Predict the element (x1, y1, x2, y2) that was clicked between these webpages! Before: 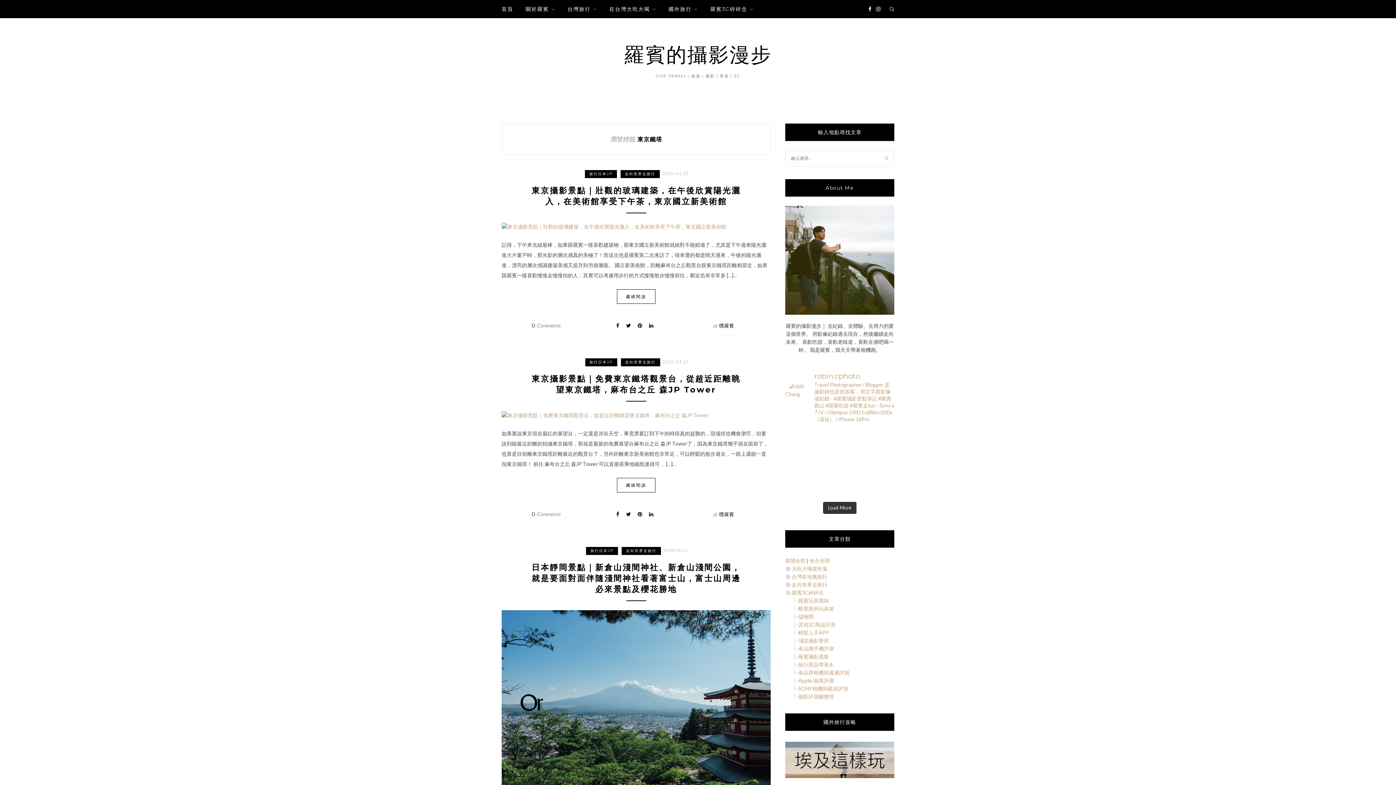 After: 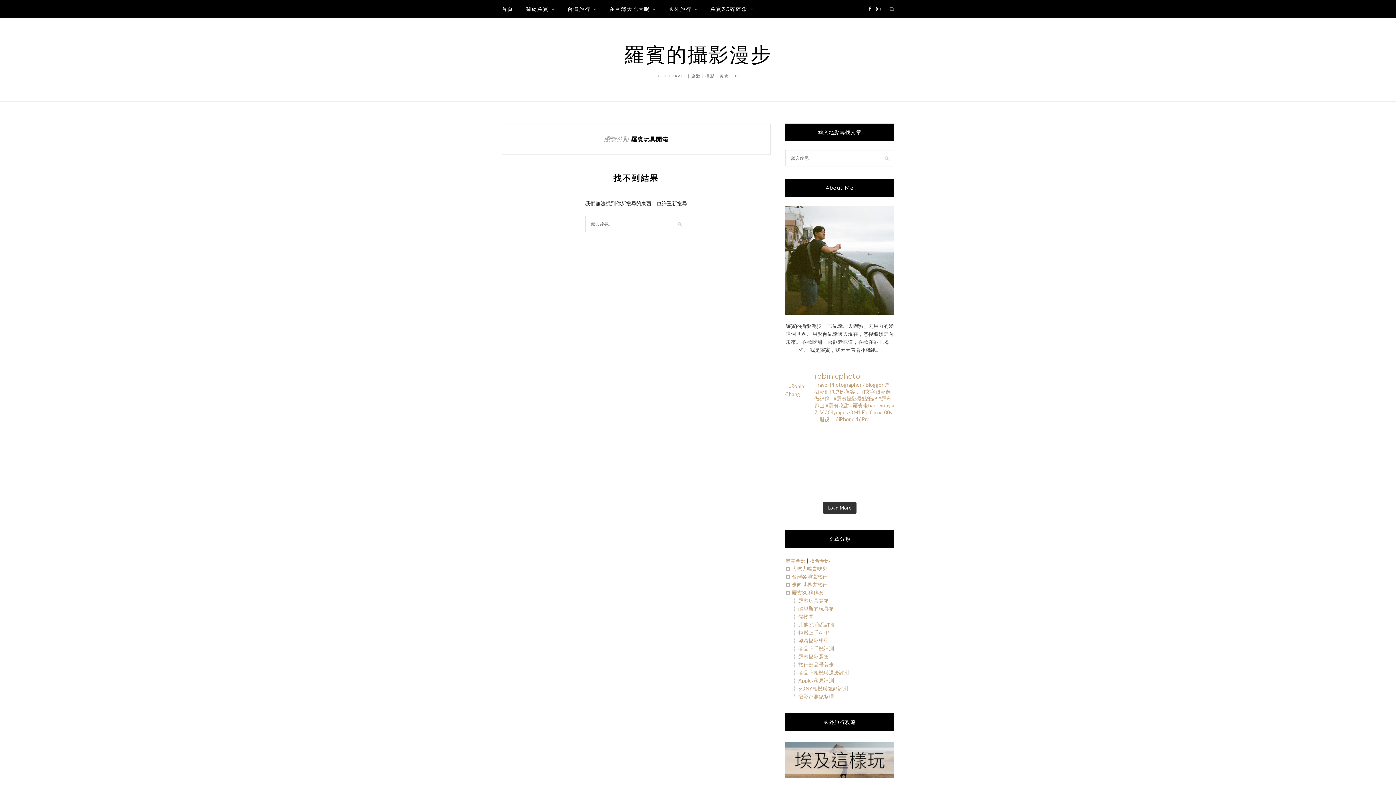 Action: bbox: (798, 597, 829, 603) label: 羅賓玩具開箱